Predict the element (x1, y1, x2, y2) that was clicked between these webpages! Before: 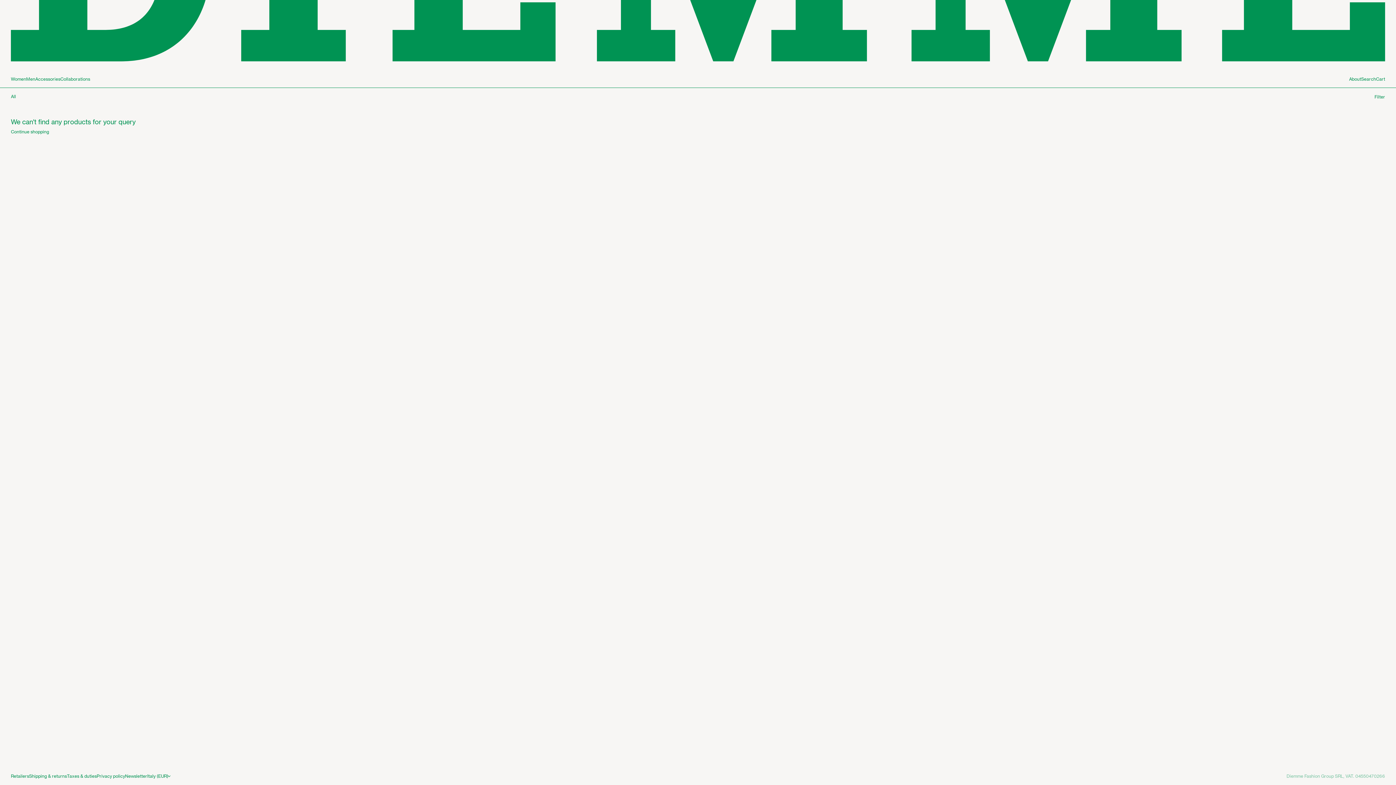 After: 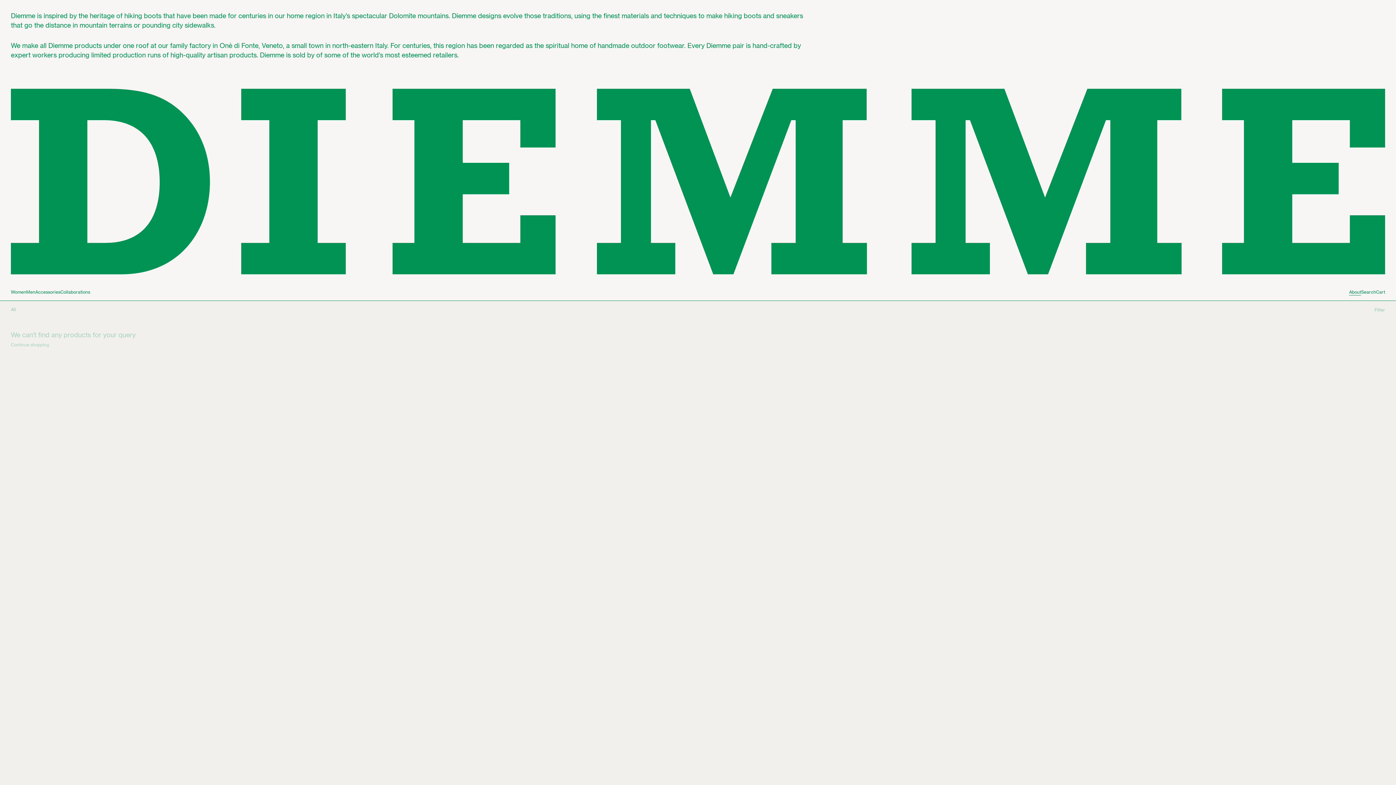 Action: label: About bbox: (1349, 75, 1361, 82)